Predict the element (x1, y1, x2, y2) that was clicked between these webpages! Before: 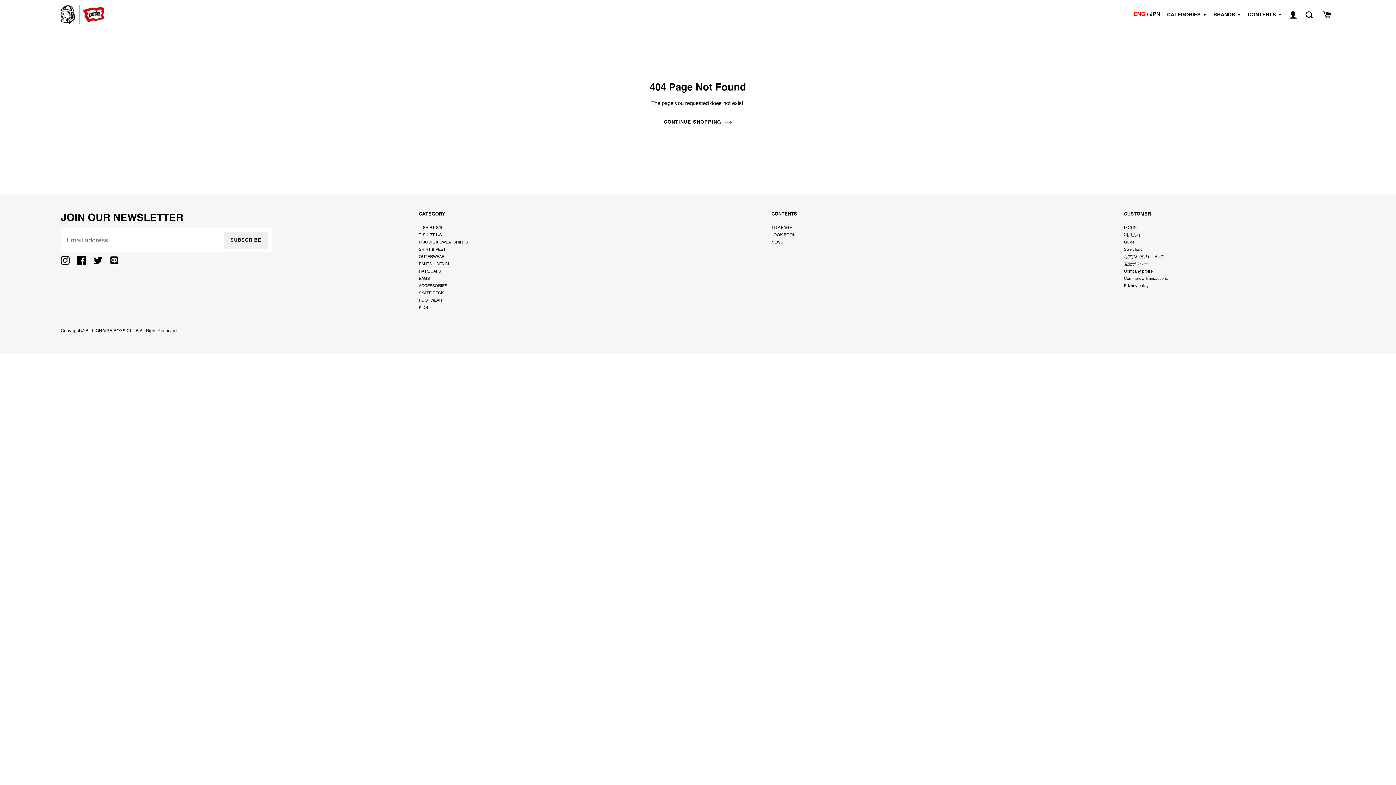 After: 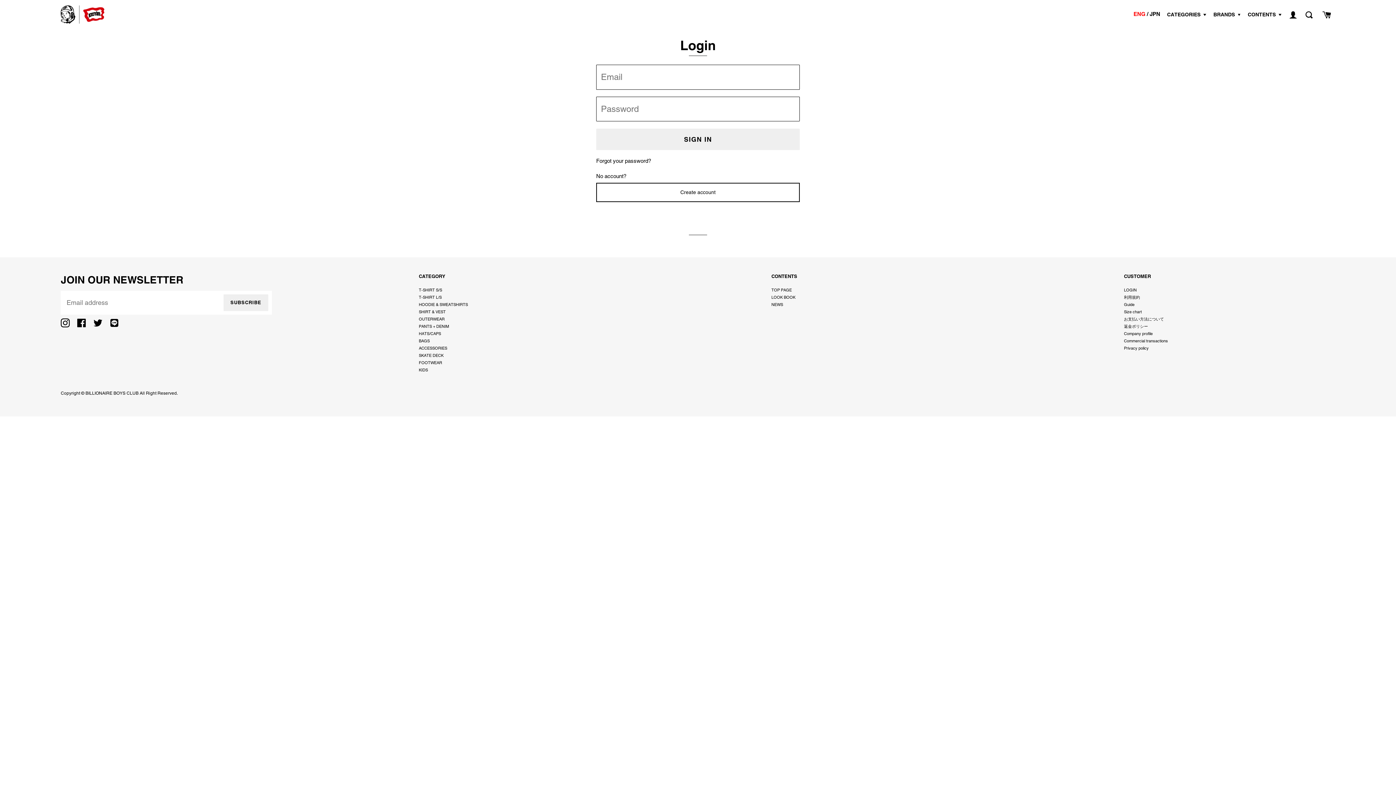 Action: bbox: (1124, 223, 1168, 231) label: LOGIN